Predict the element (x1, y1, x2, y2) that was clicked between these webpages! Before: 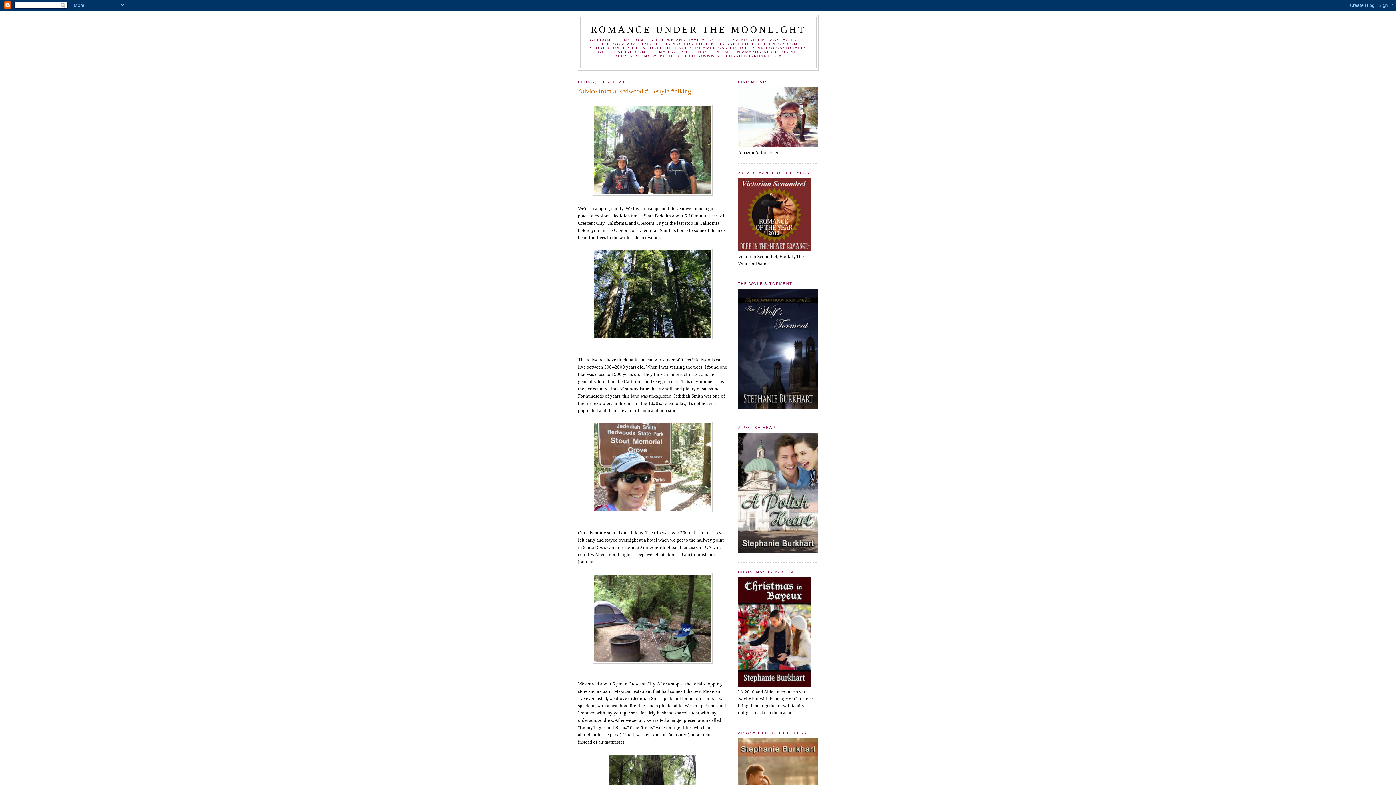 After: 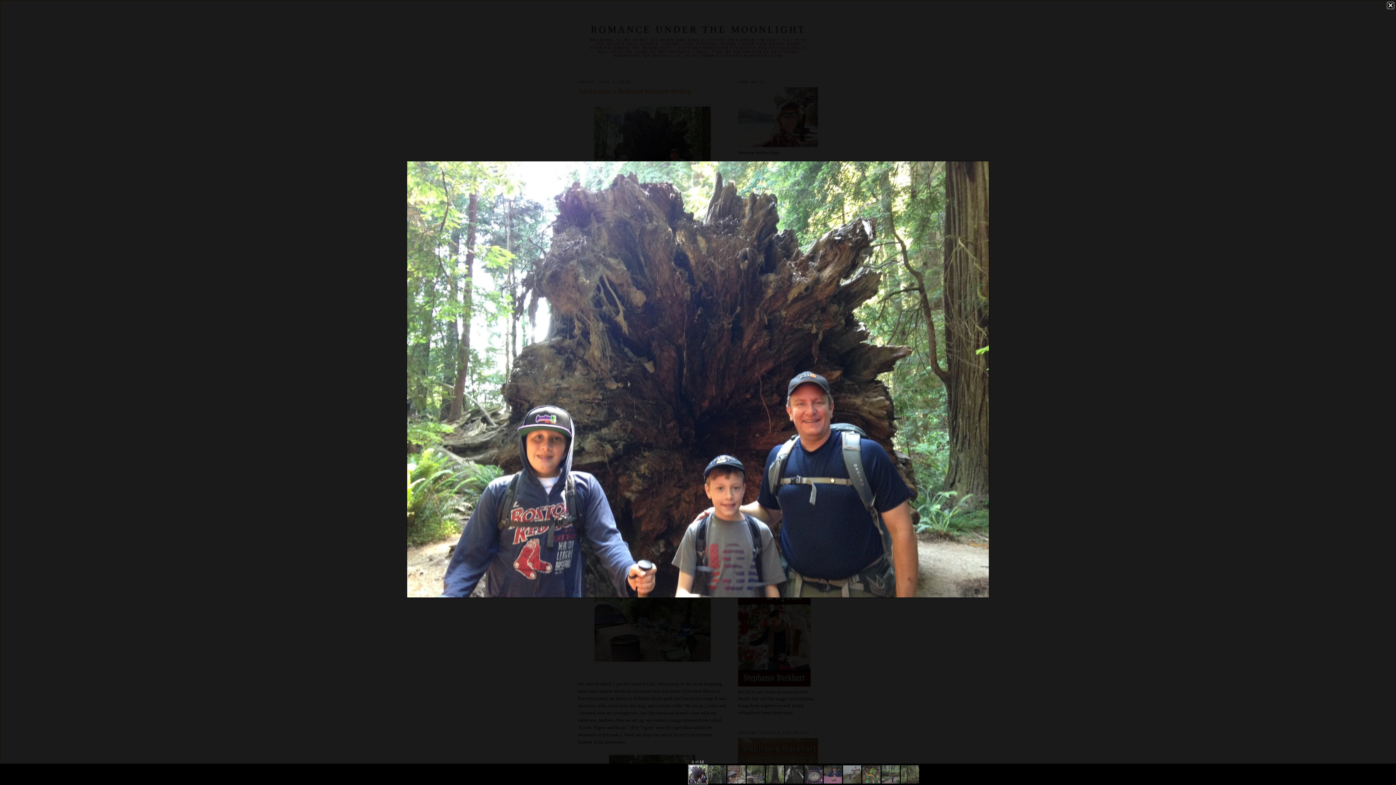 Action: bbox: (592, 191, 712, 196)